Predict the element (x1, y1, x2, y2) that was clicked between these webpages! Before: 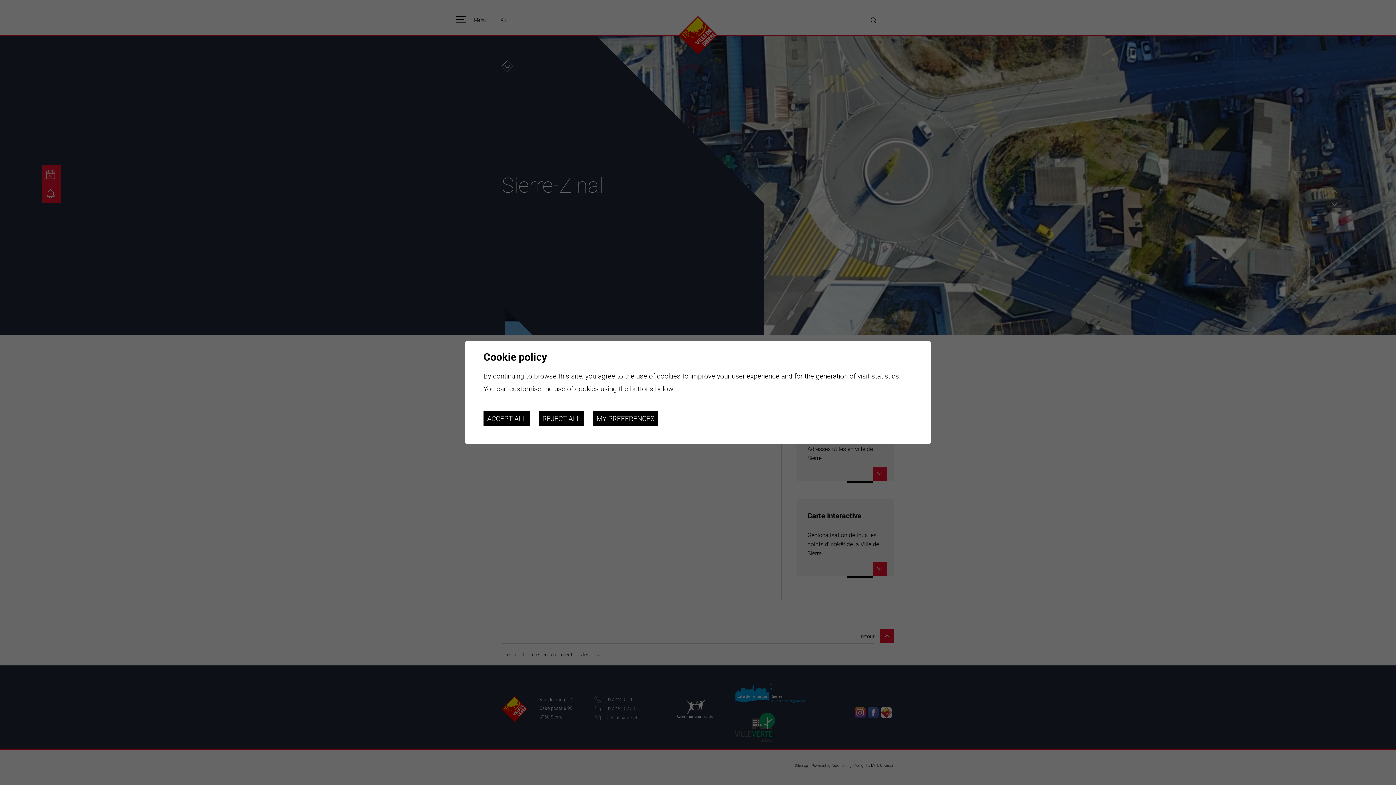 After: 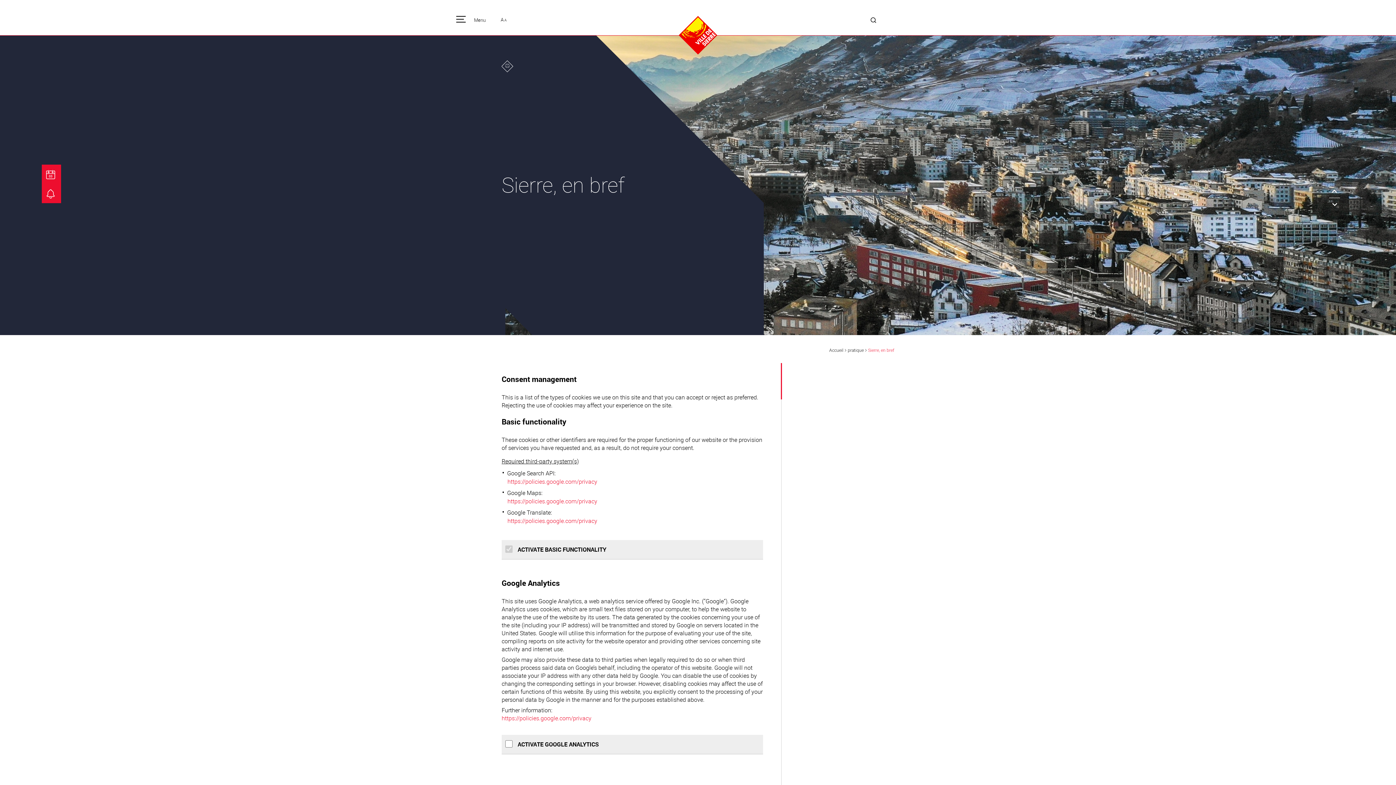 Action: label: MY PREFERENCES bbox: (593, 411, 658, 426)